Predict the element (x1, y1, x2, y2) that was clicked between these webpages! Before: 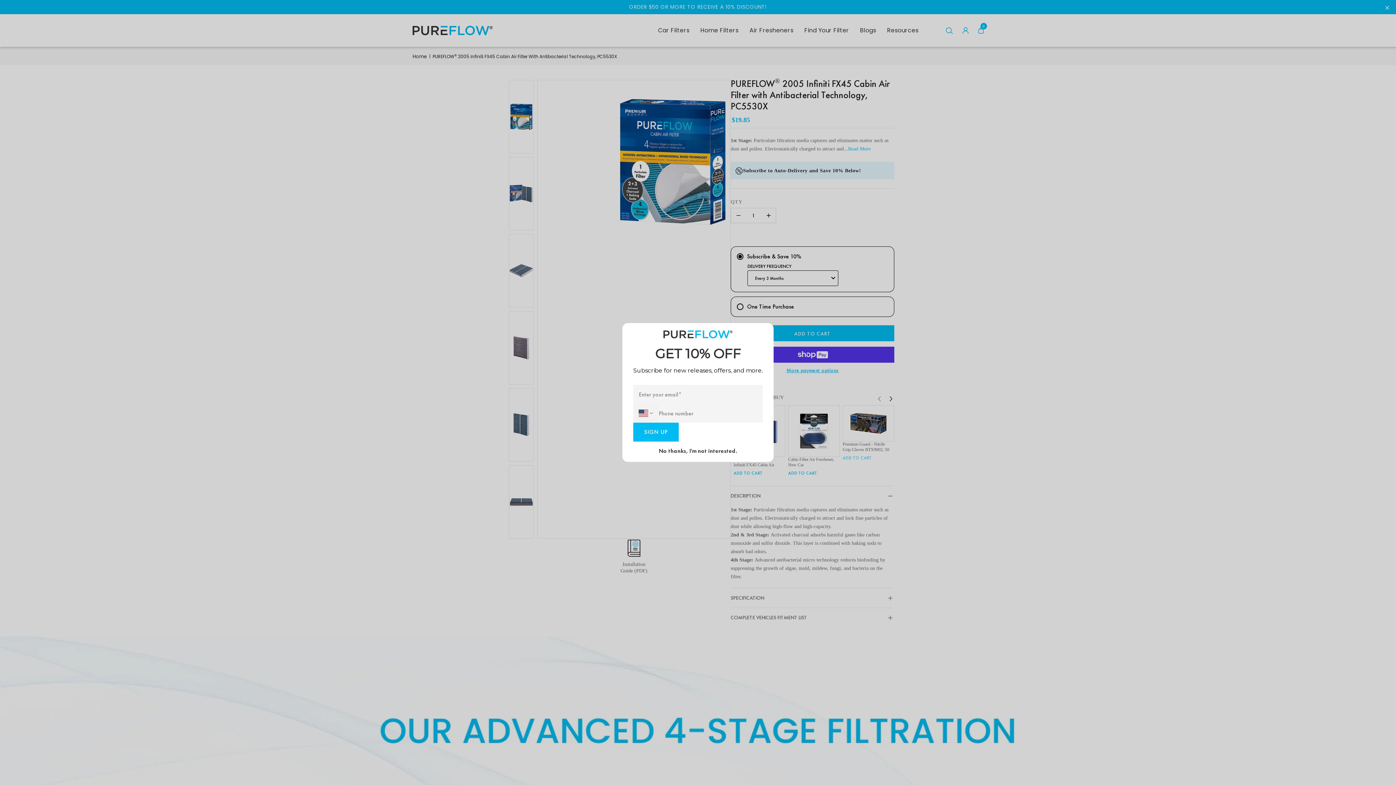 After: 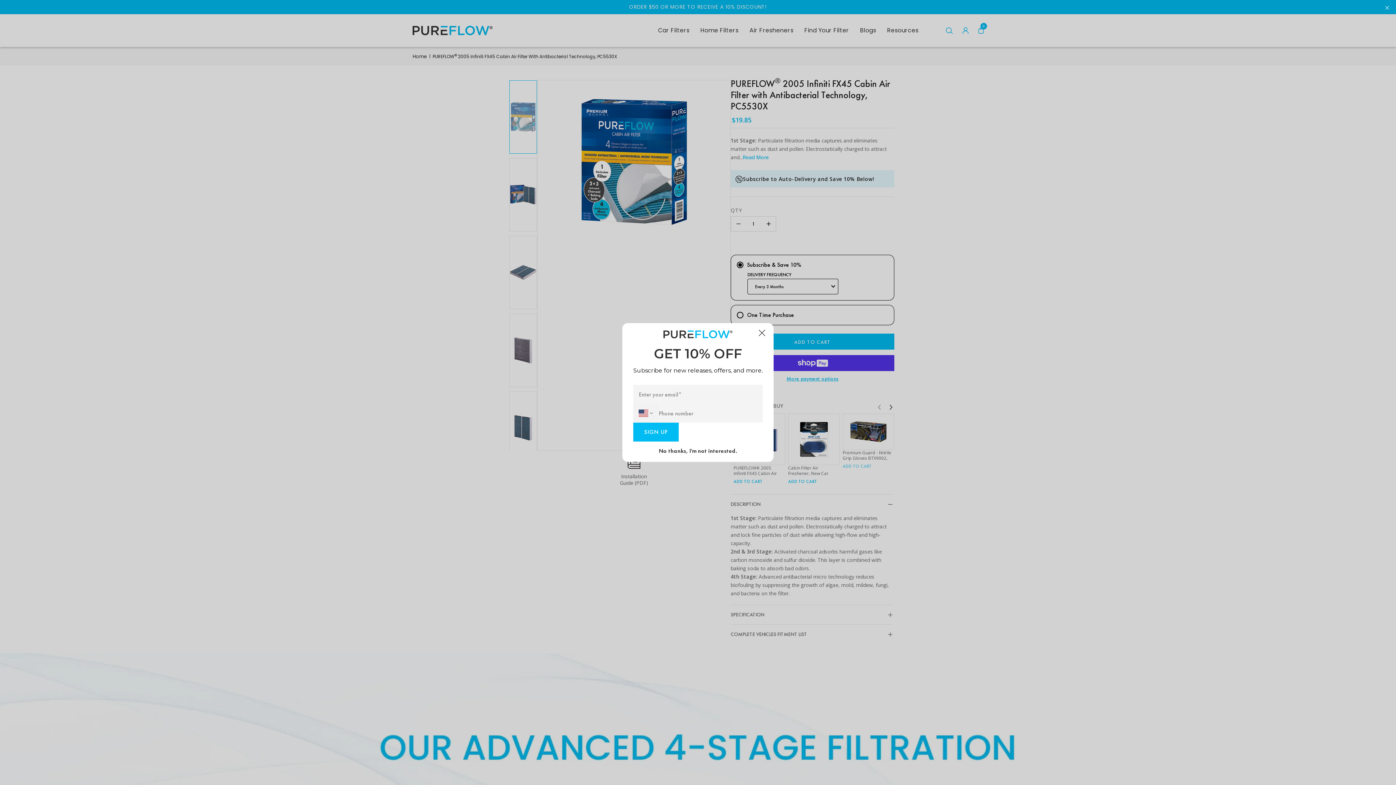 Action: label: Translation missing: en.newsletter.button_label bbox: (633, 423, 678, 441)